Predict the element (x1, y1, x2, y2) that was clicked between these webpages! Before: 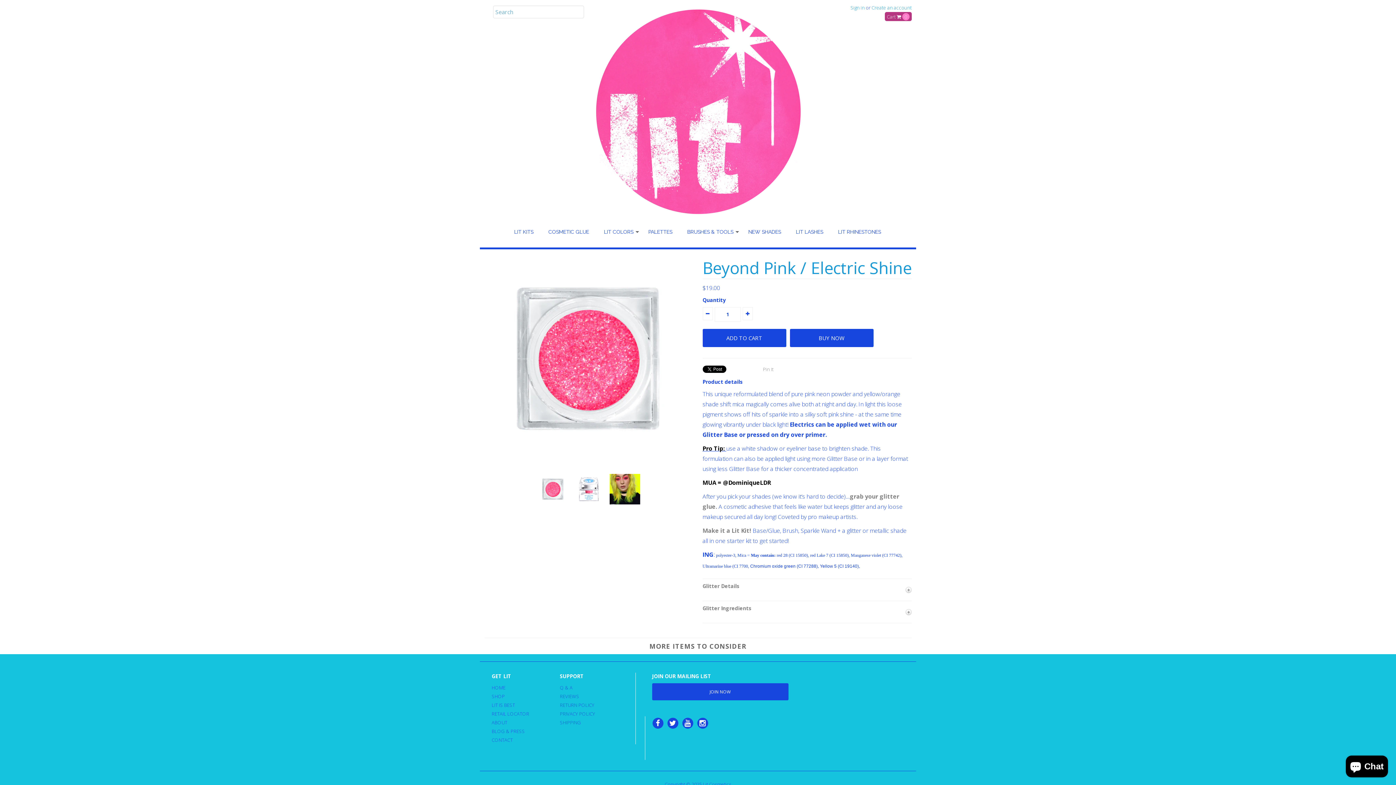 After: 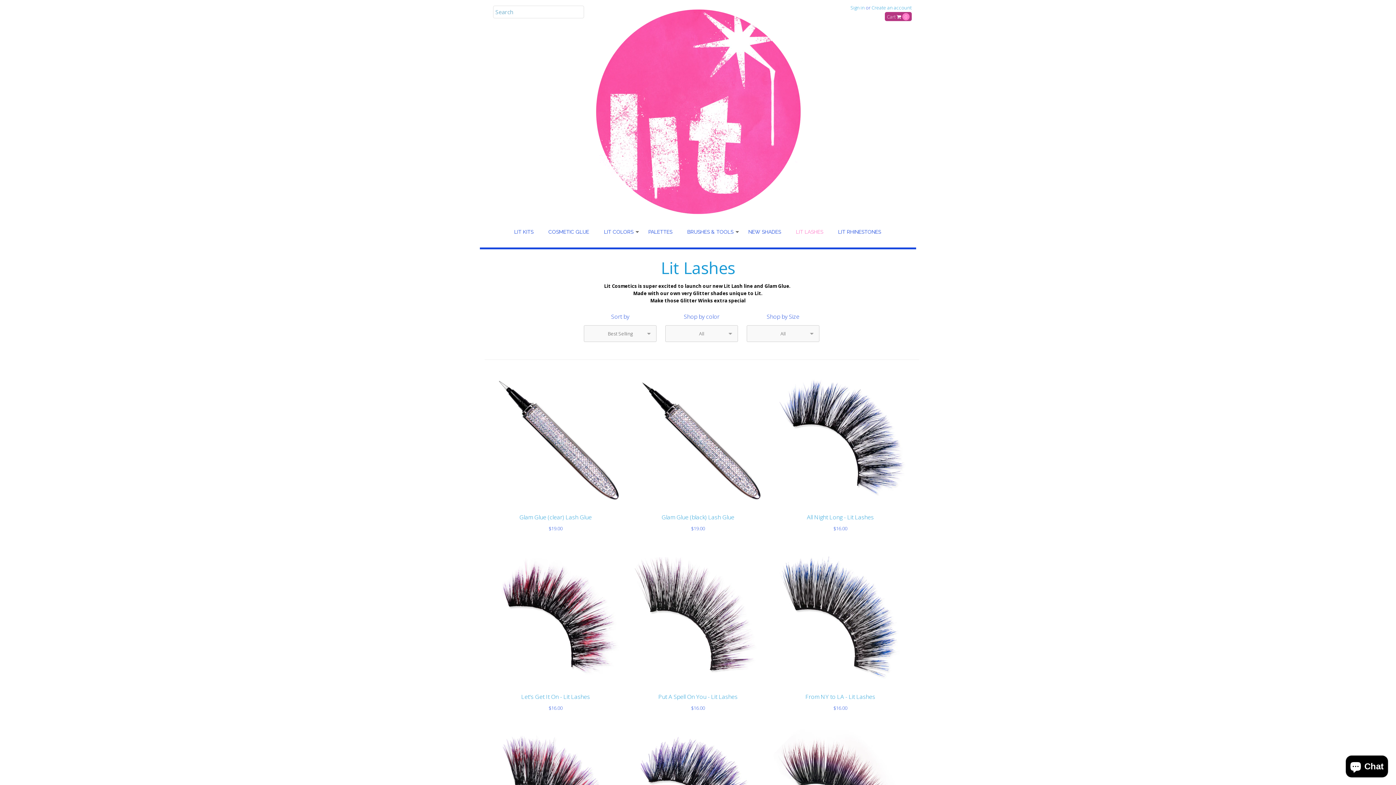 Action: bbox: (789, 224, 830, 244) label: LIT LASHES